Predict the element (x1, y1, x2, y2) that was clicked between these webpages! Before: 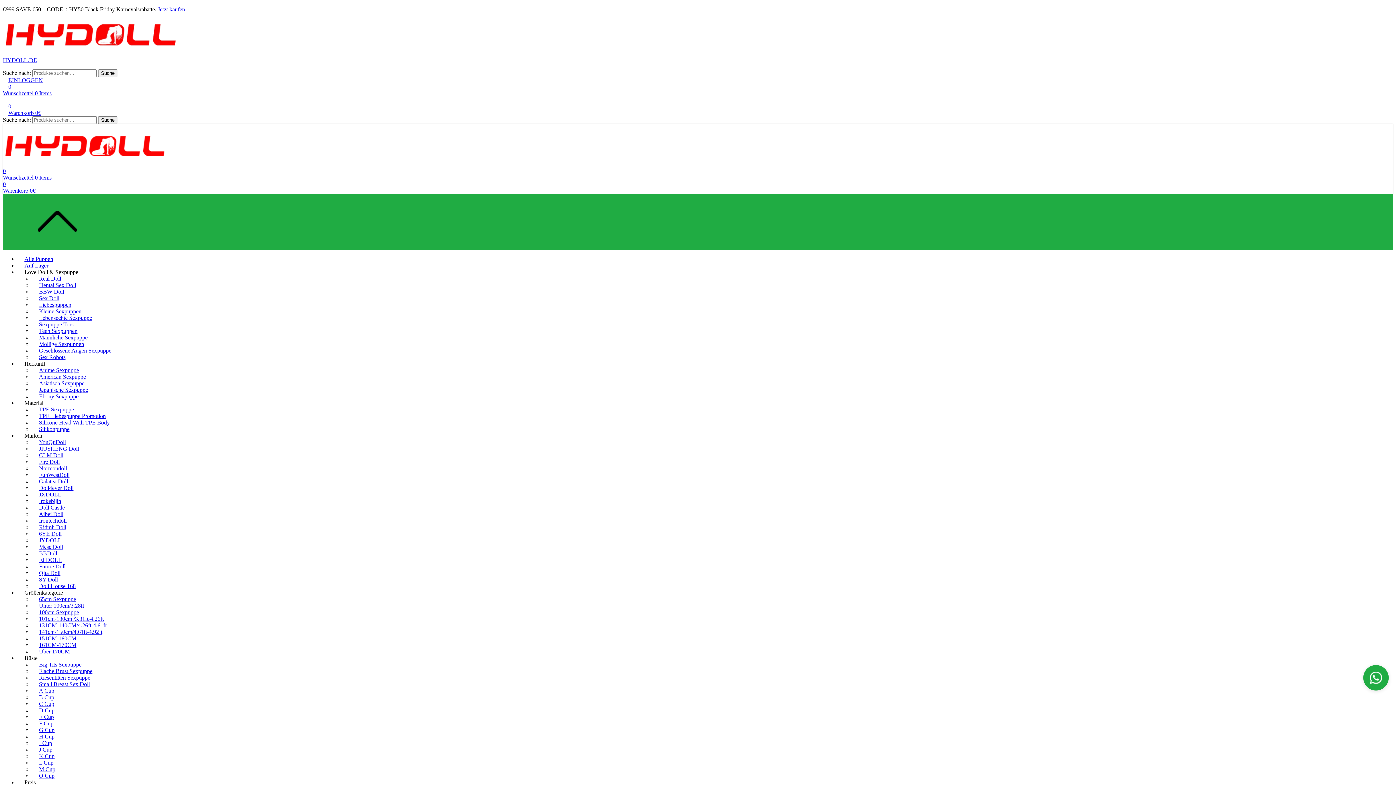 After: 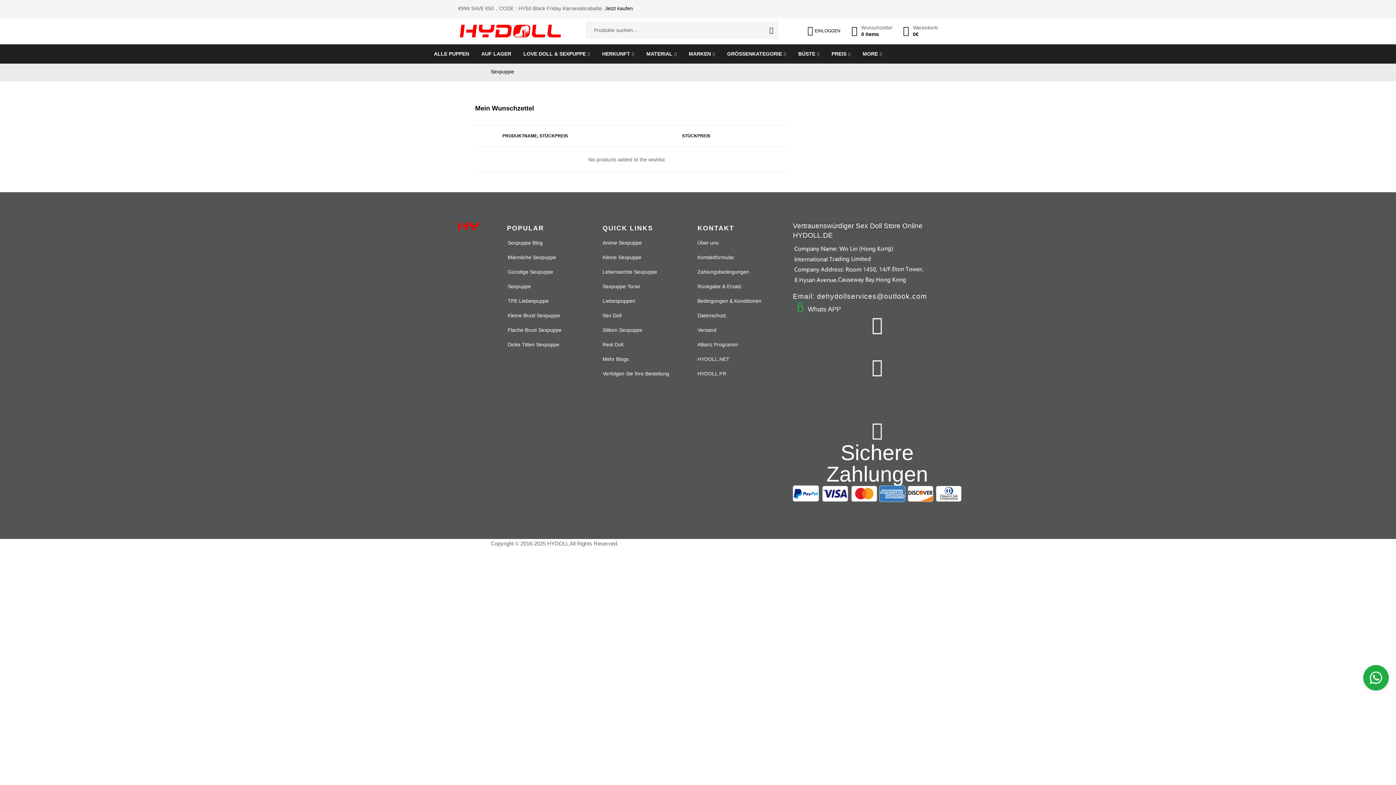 Action: label: 0
Wunschzettel 0 Items bbox: (2, 83, 1393, 96)